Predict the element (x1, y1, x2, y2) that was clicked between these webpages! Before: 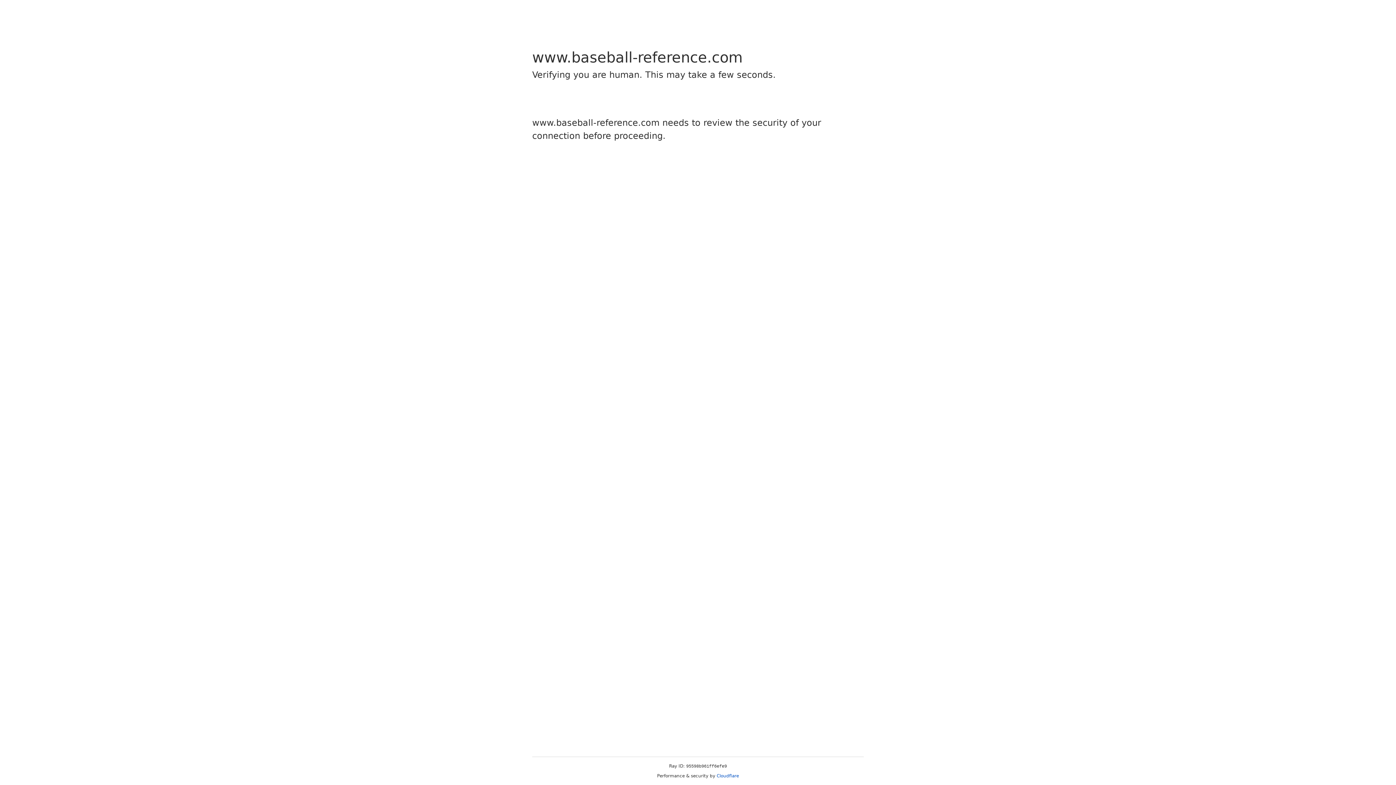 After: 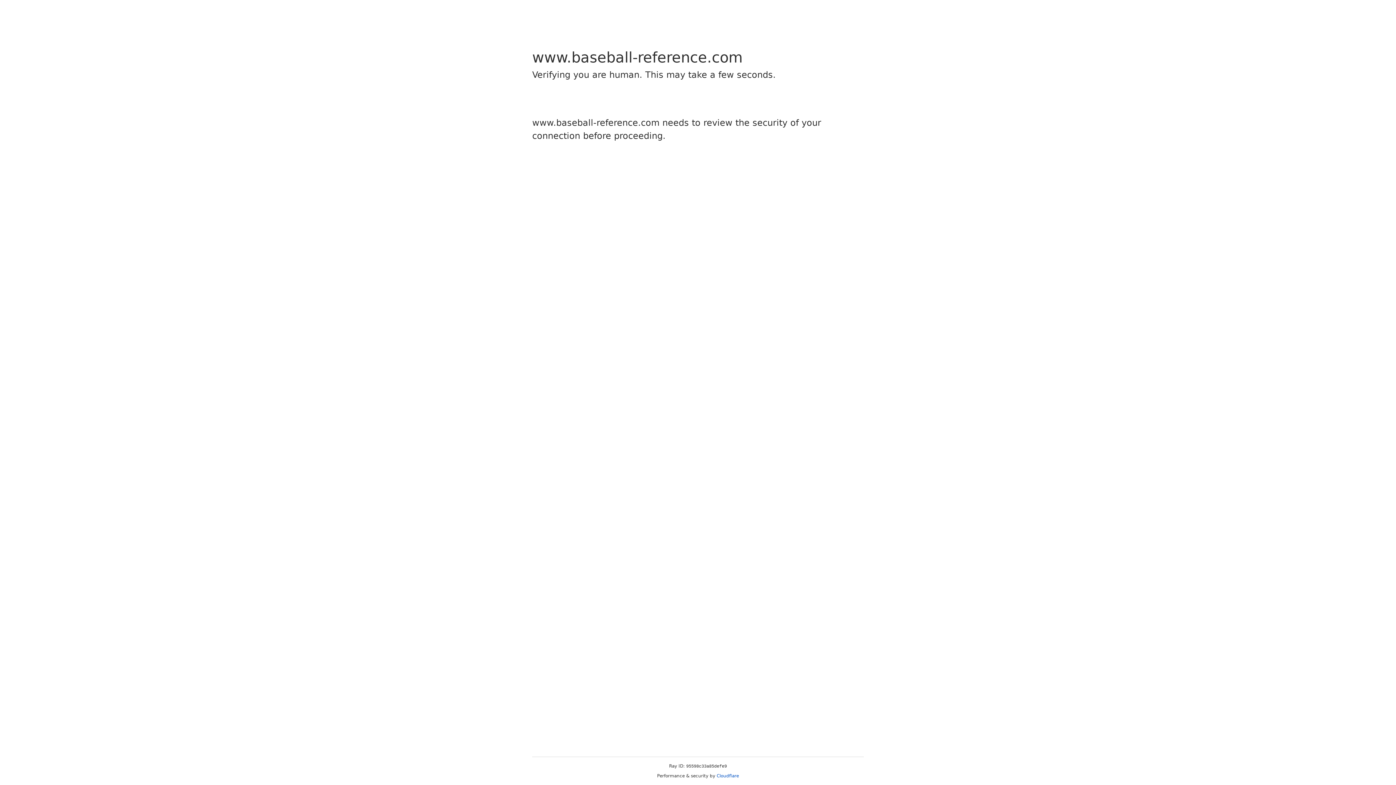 Action: bbox: (716, 773, 739, 778) label: Cloudflare